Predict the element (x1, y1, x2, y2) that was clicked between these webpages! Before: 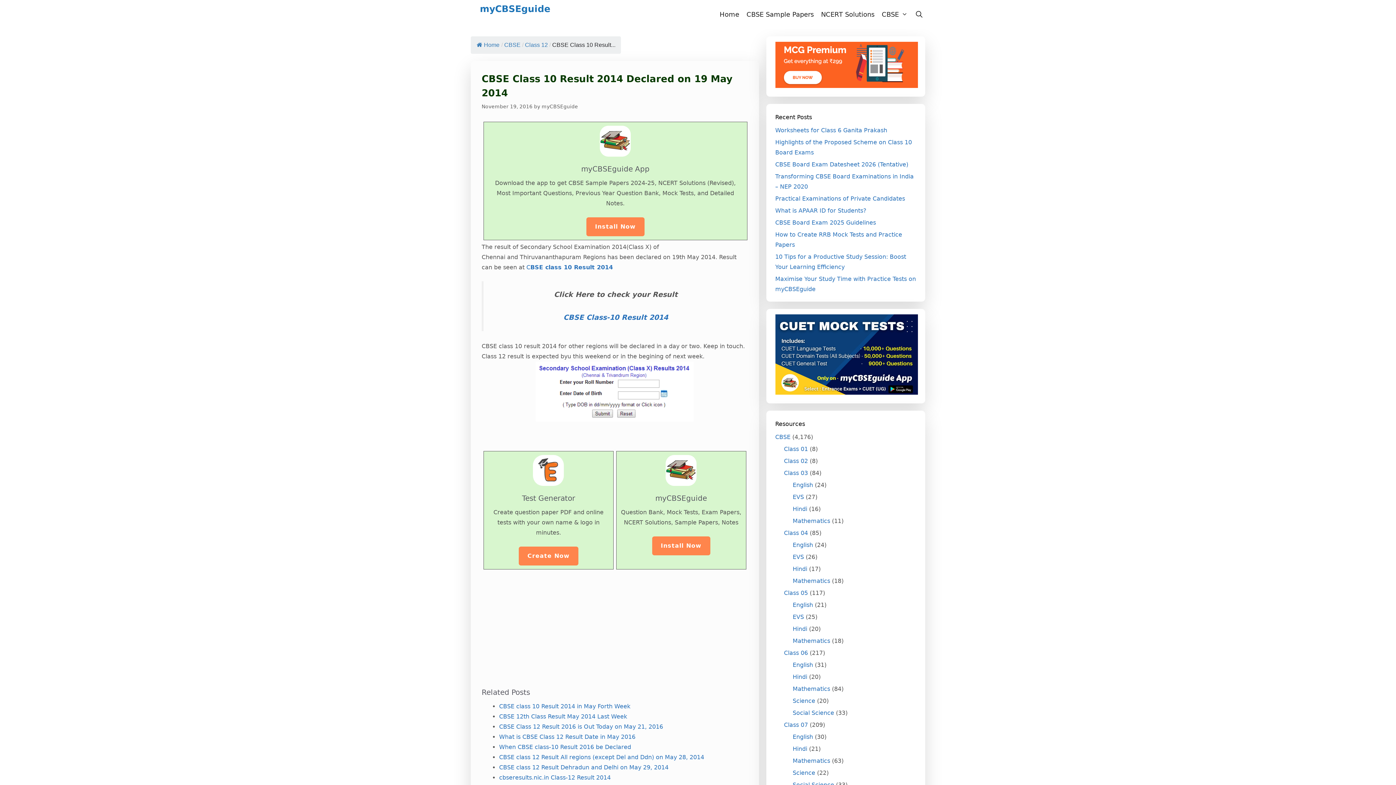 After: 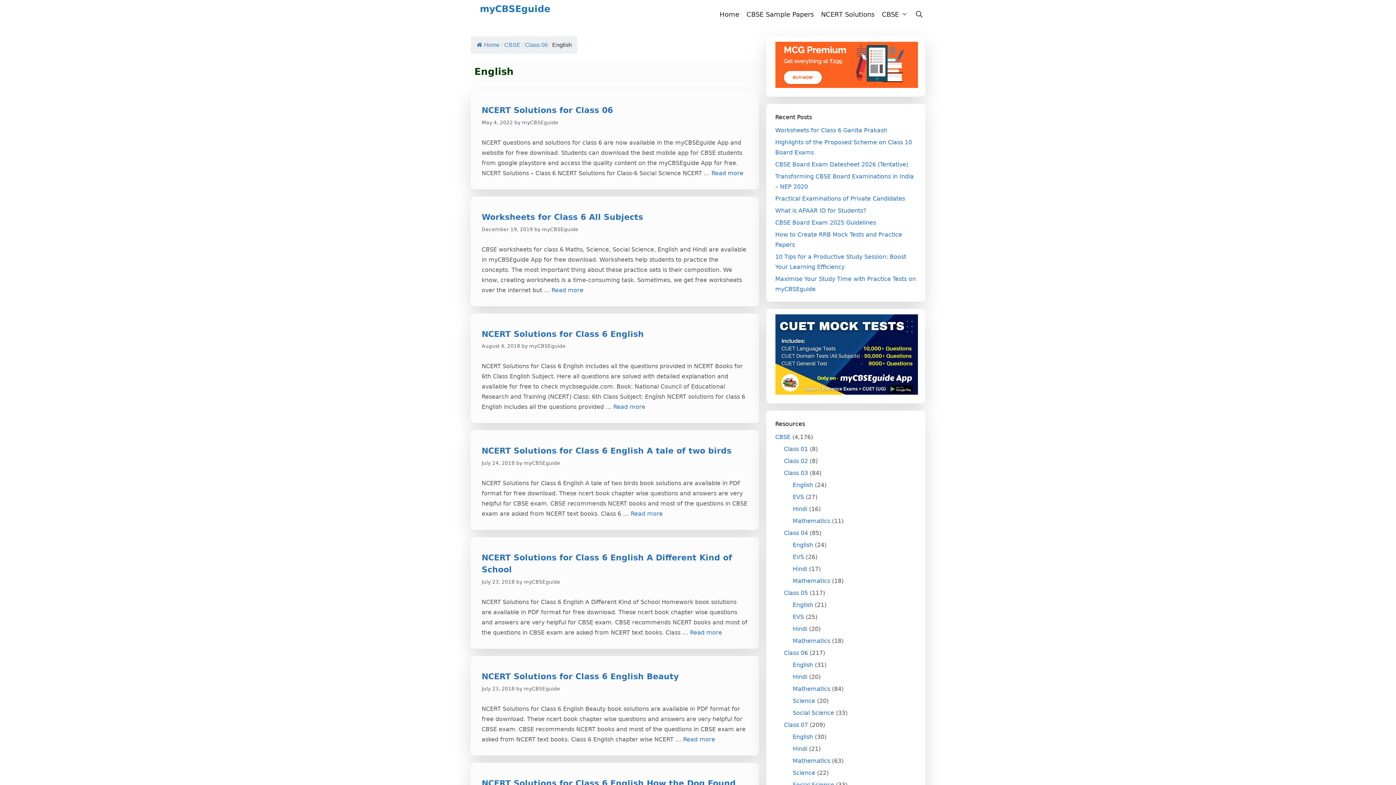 Action: label: English bbox: (792, 661, 813, 668)